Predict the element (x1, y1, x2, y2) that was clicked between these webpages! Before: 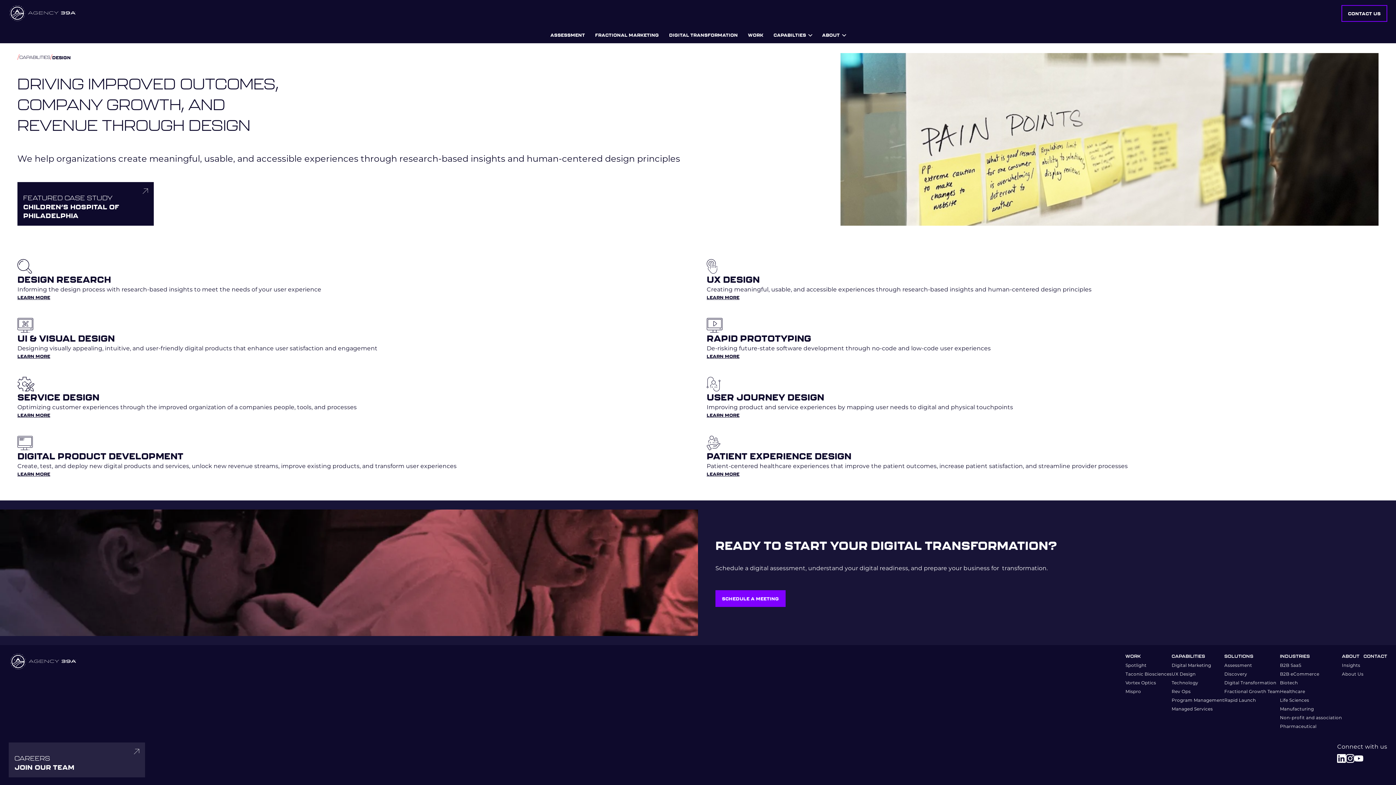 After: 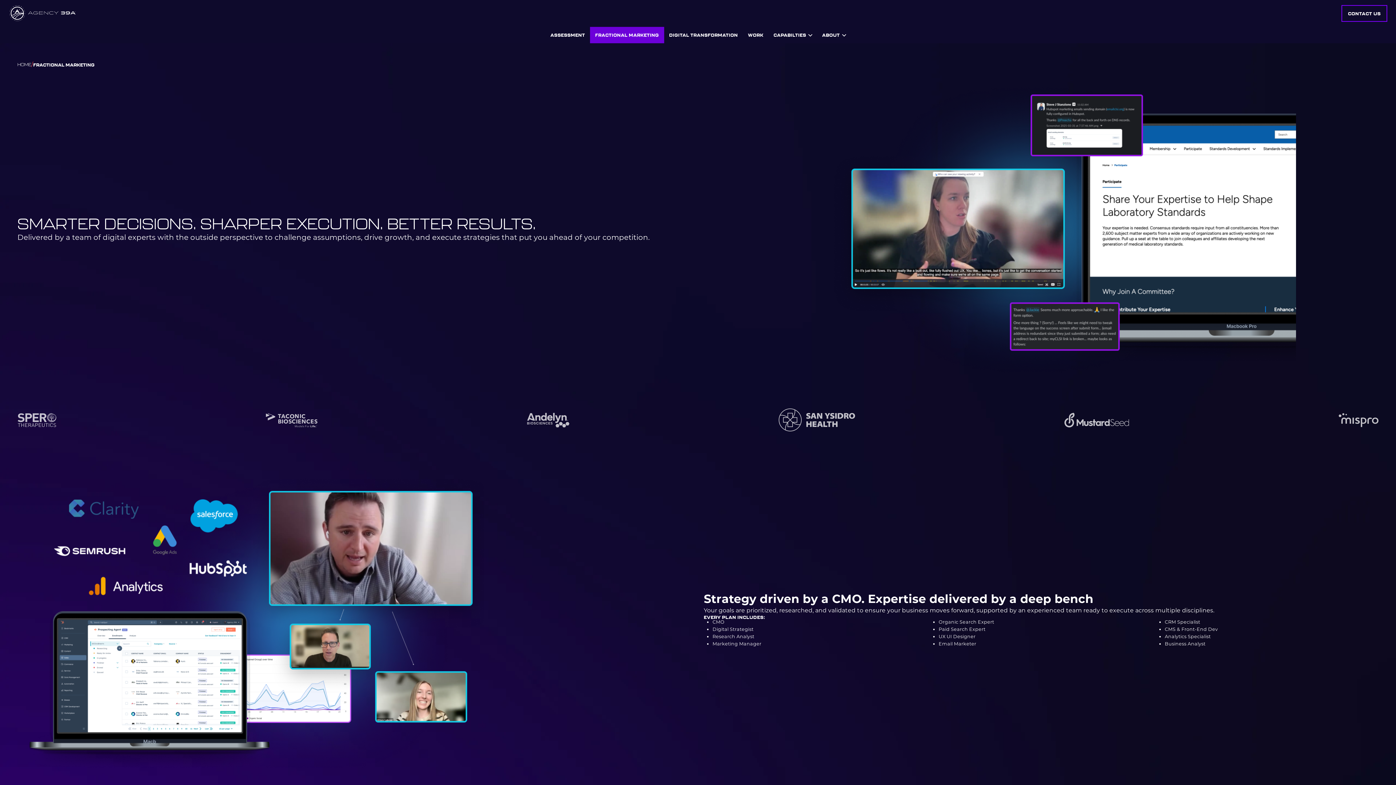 Action: bbox: (1224, 687, 1280, 696) label: Fractional Growth Team